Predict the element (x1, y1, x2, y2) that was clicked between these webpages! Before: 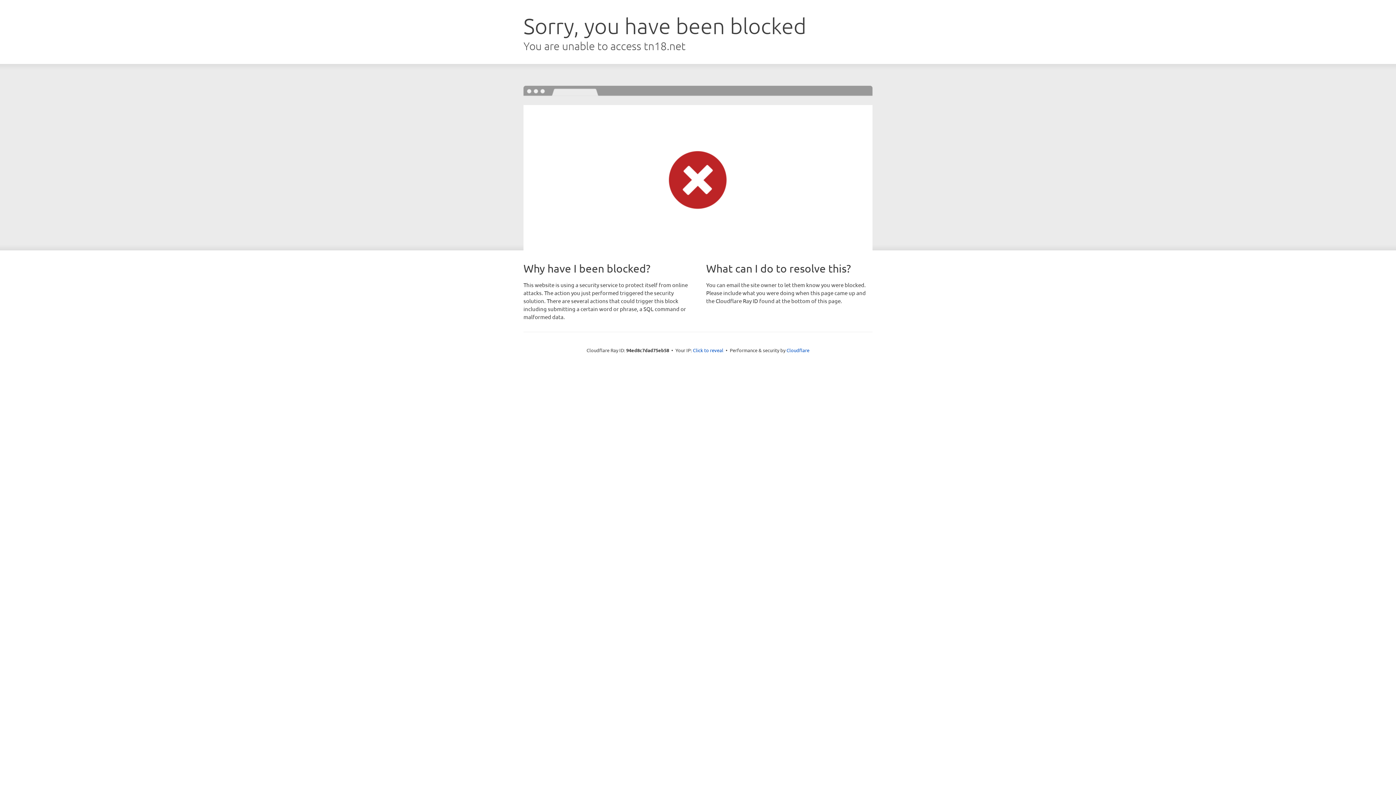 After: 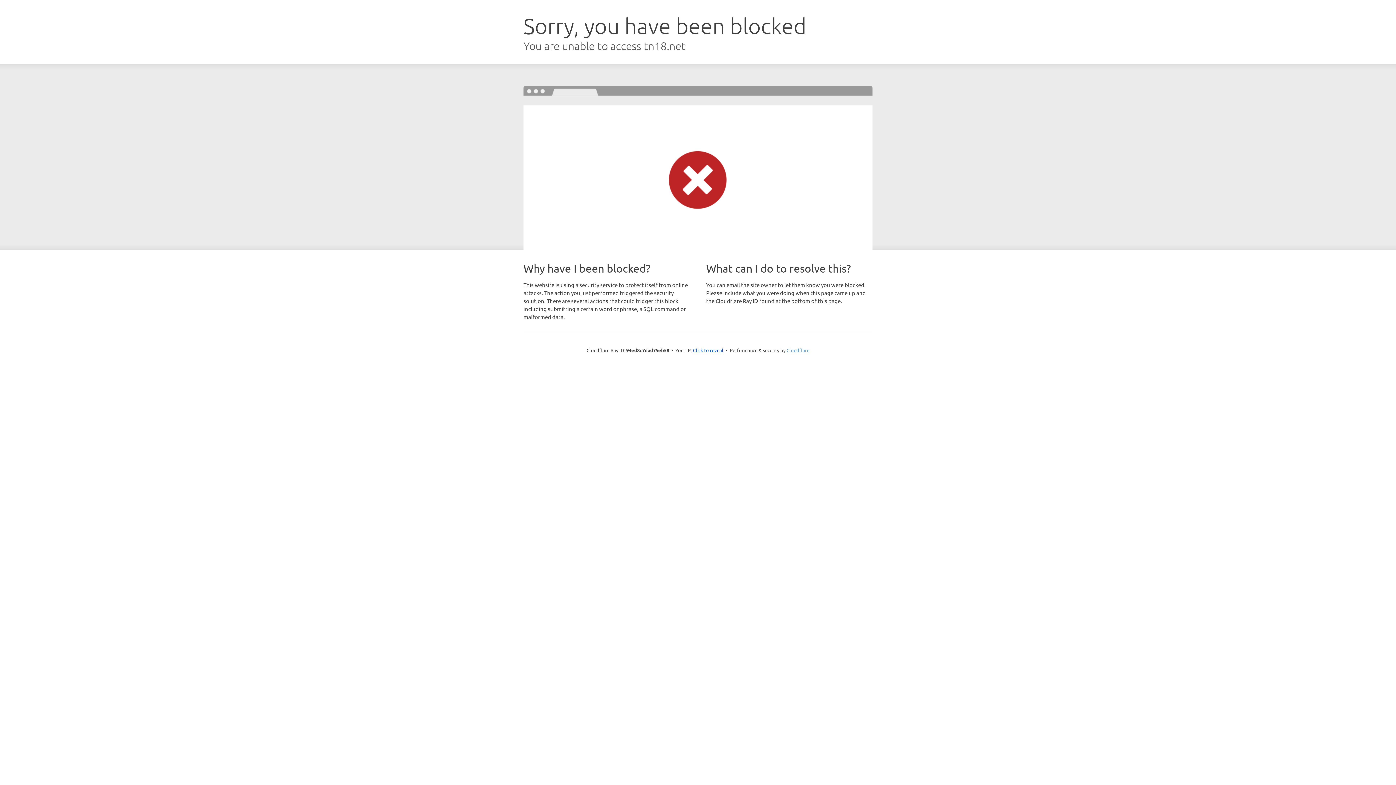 Action: label: Cloudflare bbox: (786, 347, 809, 353)